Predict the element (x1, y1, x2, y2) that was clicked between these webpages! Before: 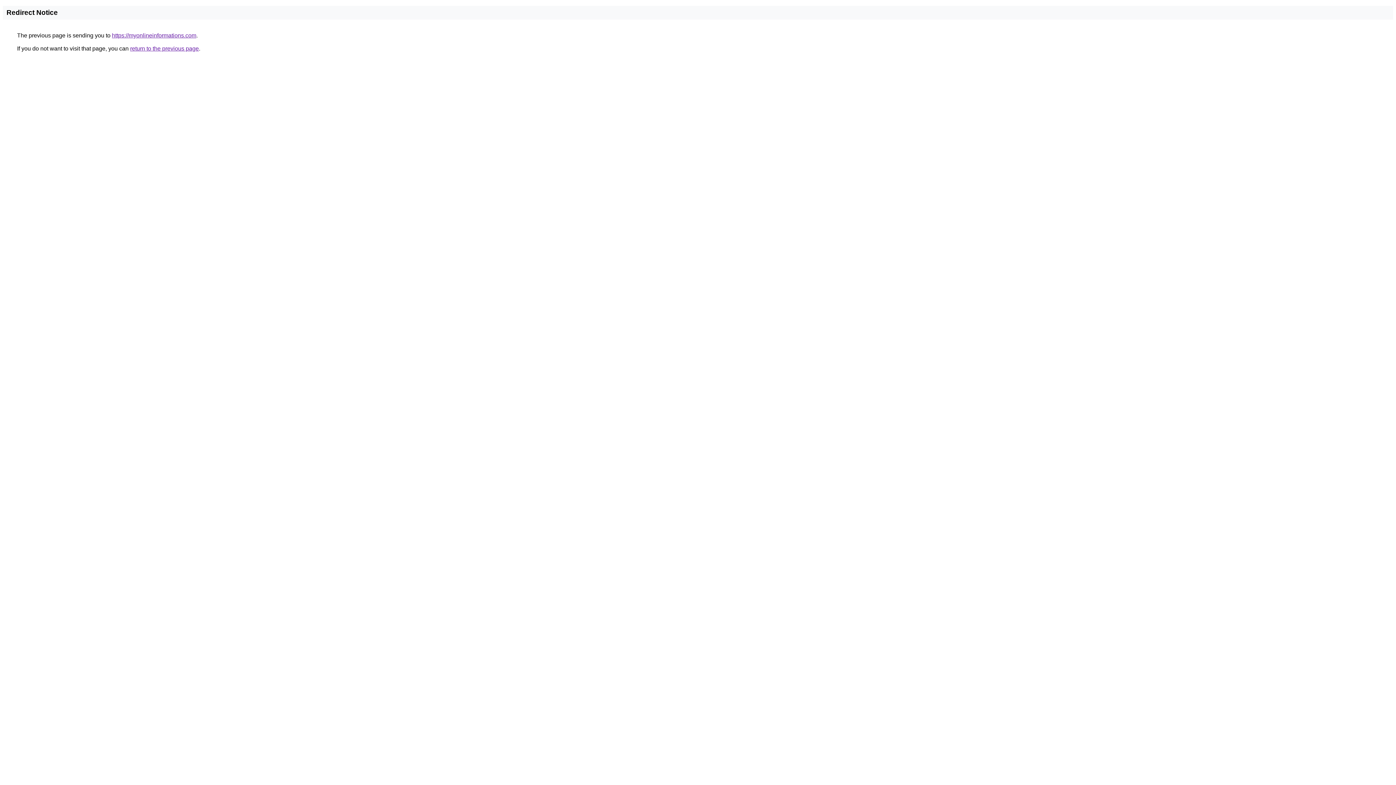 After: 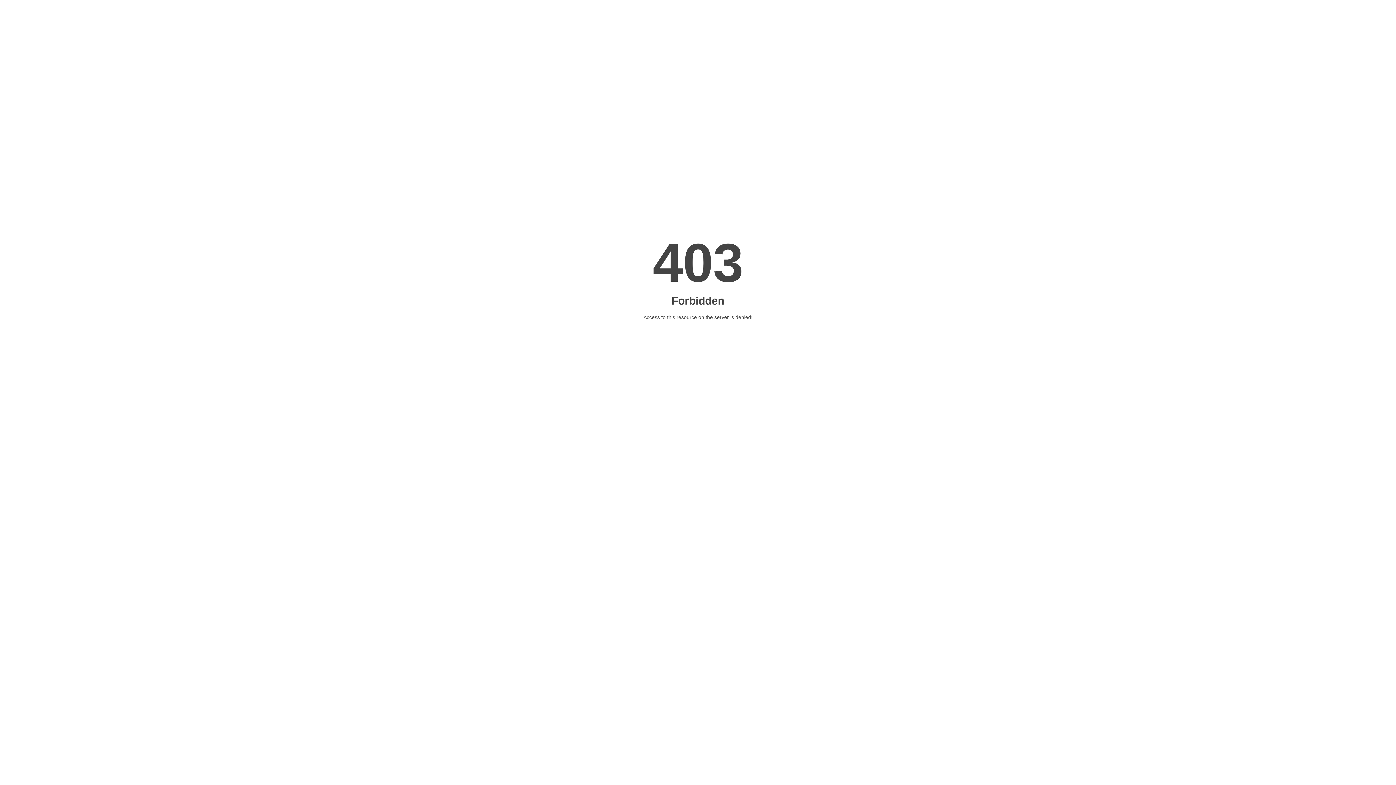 Action: bbox: (112, 32, 196, 38) label: https://myonlineinformations.com